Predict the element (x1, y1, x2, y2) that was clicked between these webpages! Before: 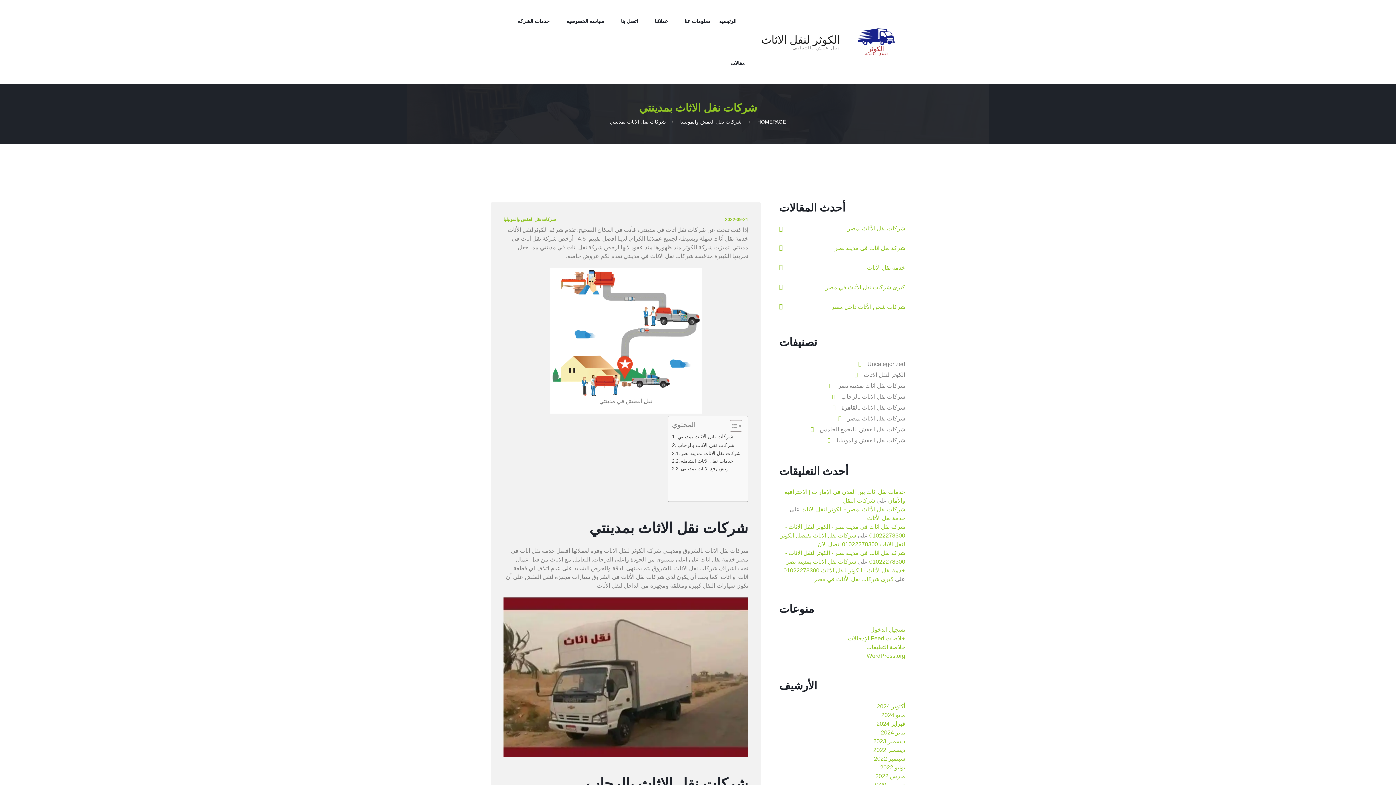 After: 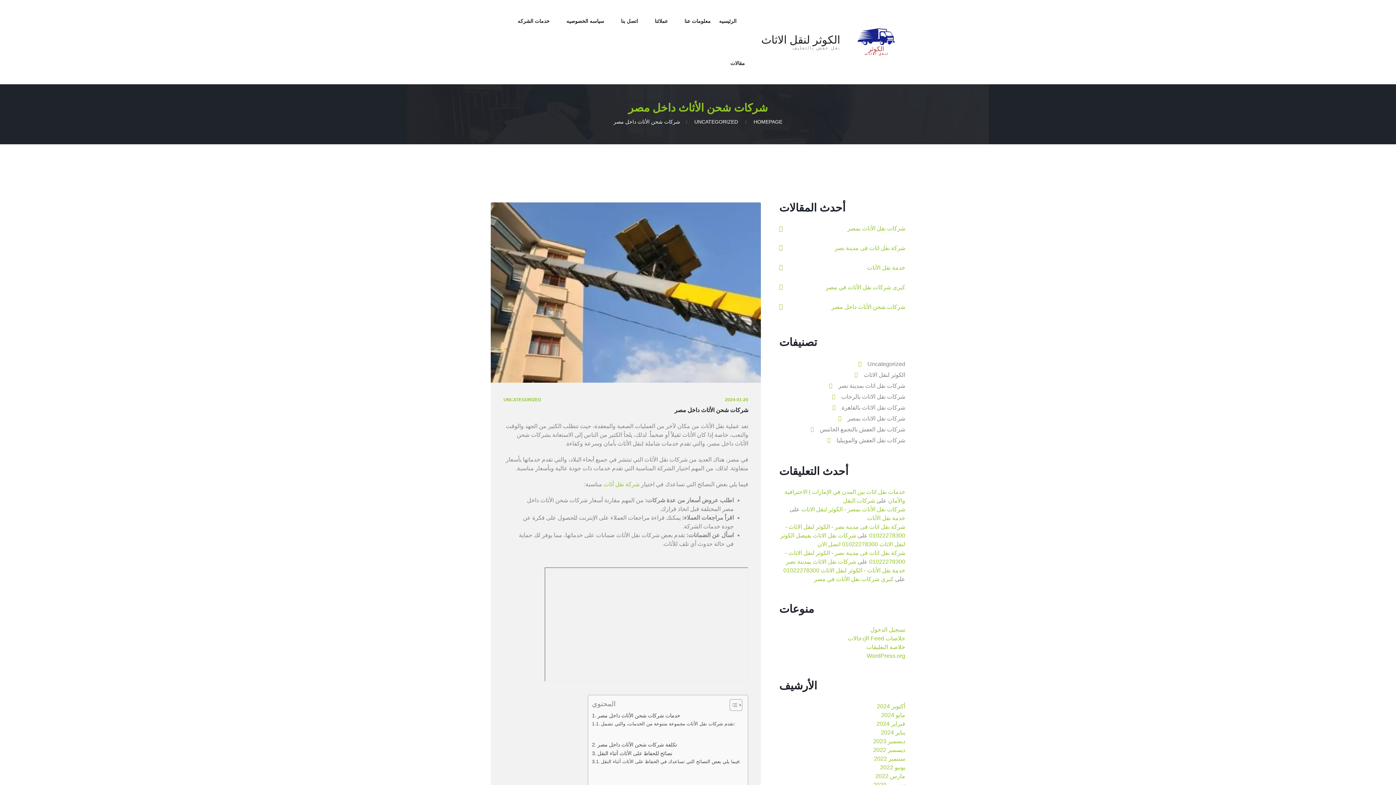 Action: bbox: (831, 304, 905, 310) label: شركات شحن الأثاث داخل مصر